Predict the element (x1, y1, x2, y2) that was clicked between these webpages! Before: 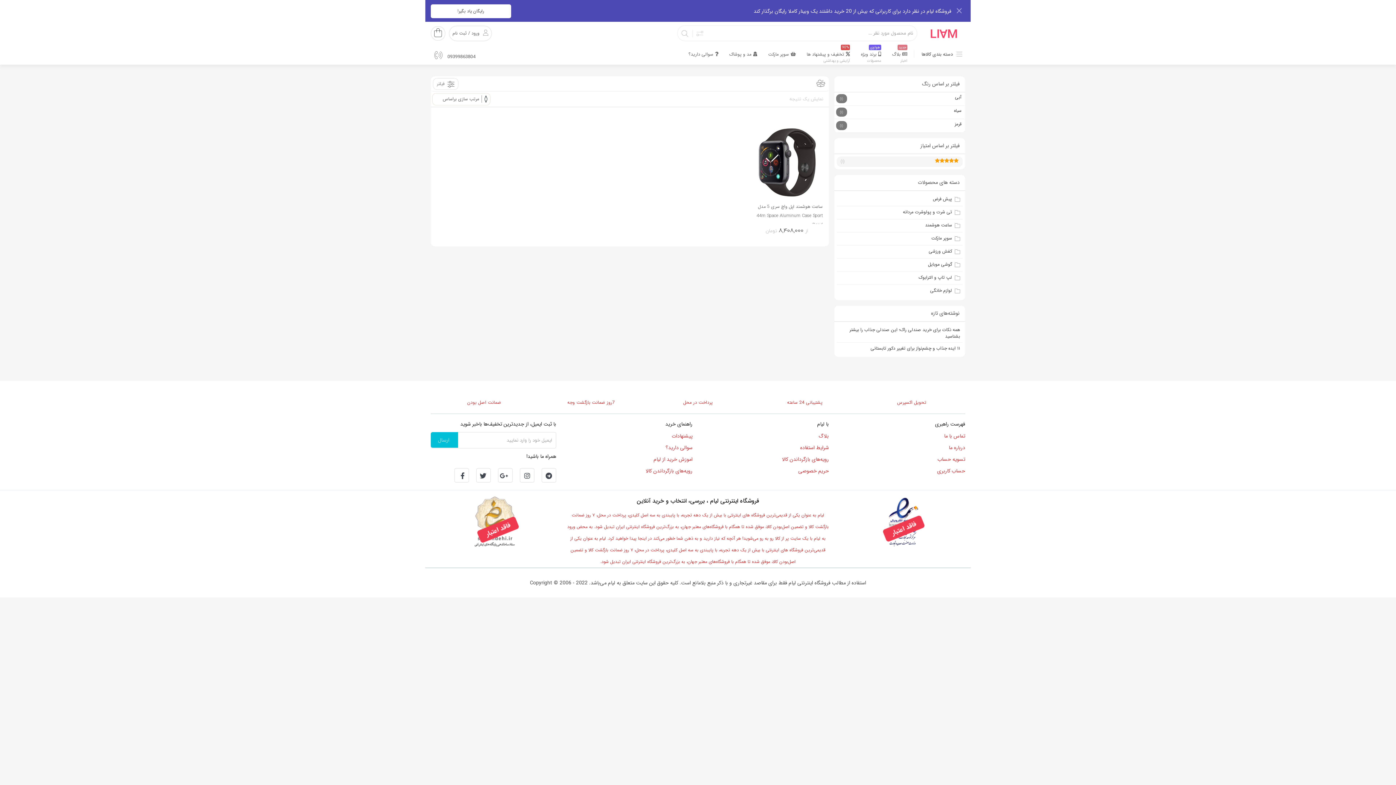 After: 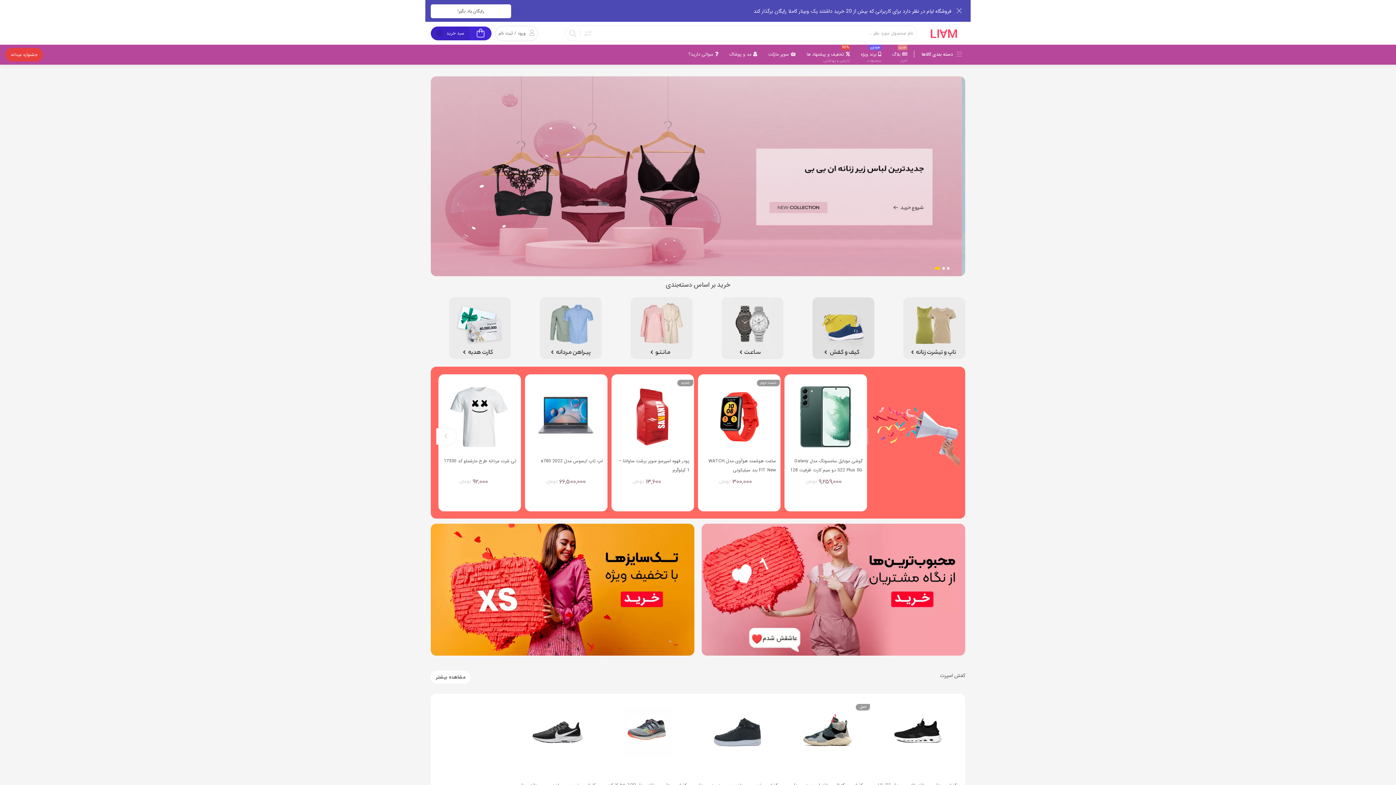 Action: label: مد و پوشاک bbox: (729, 50, 757, 57)